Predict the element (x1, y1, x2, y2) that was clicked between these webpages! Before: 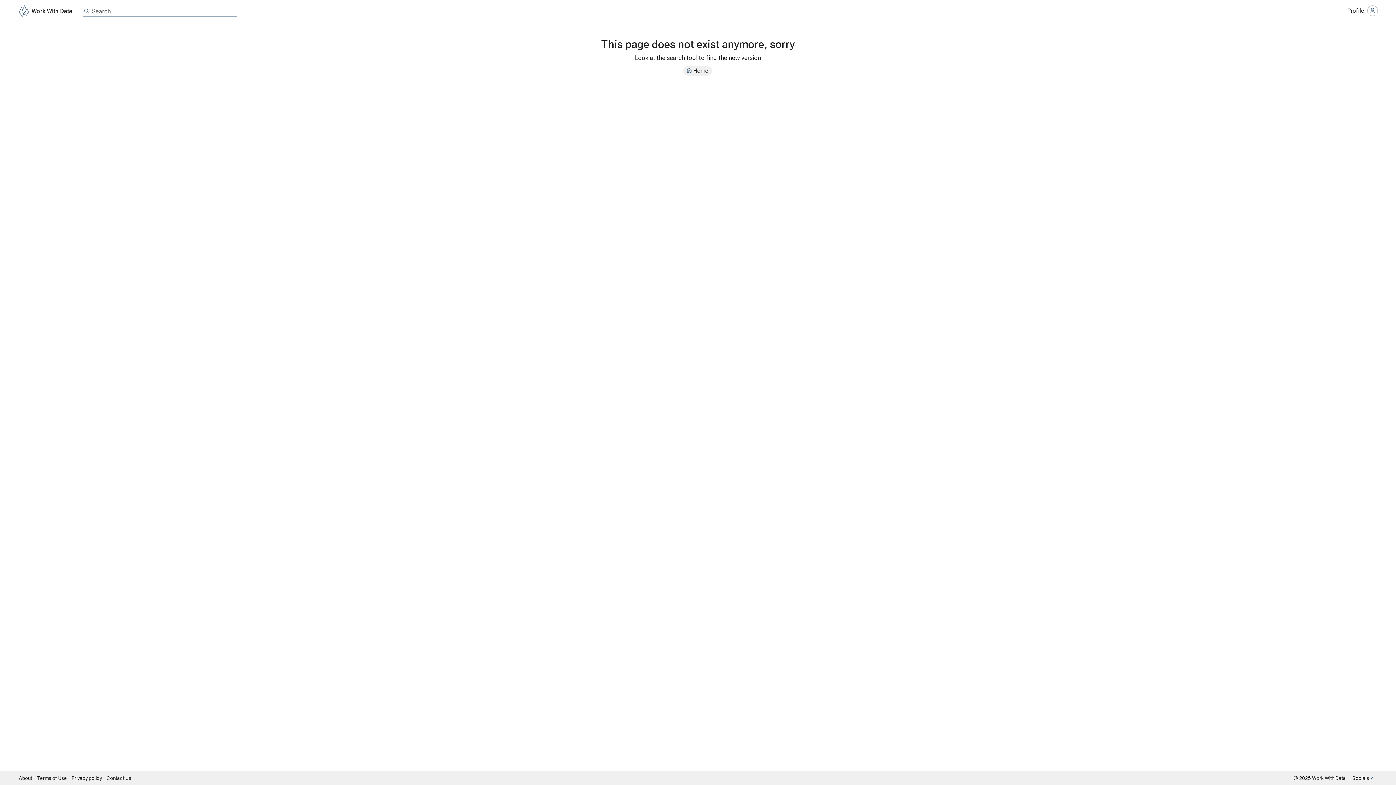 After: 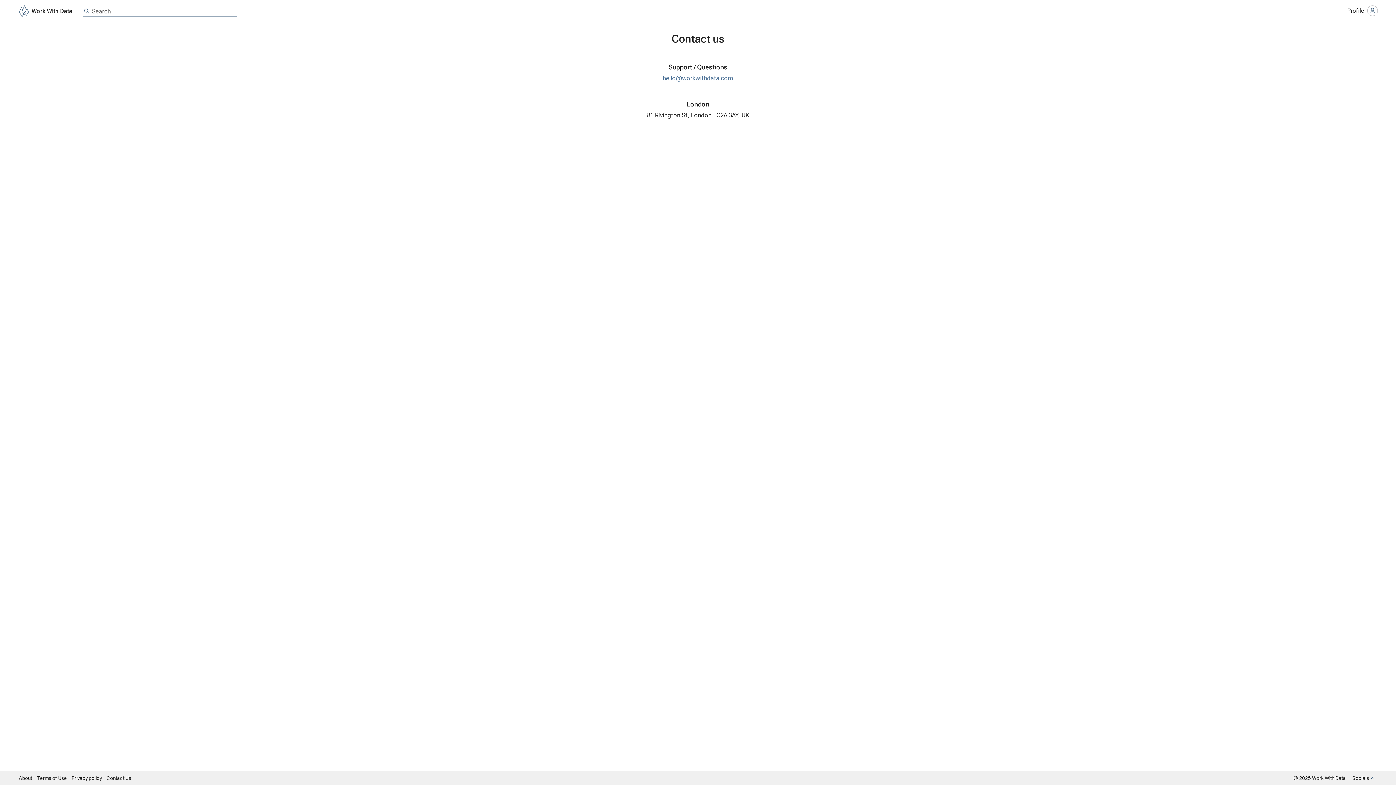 Action: bbox: (105, 774, 133, 781) label: Contact Us